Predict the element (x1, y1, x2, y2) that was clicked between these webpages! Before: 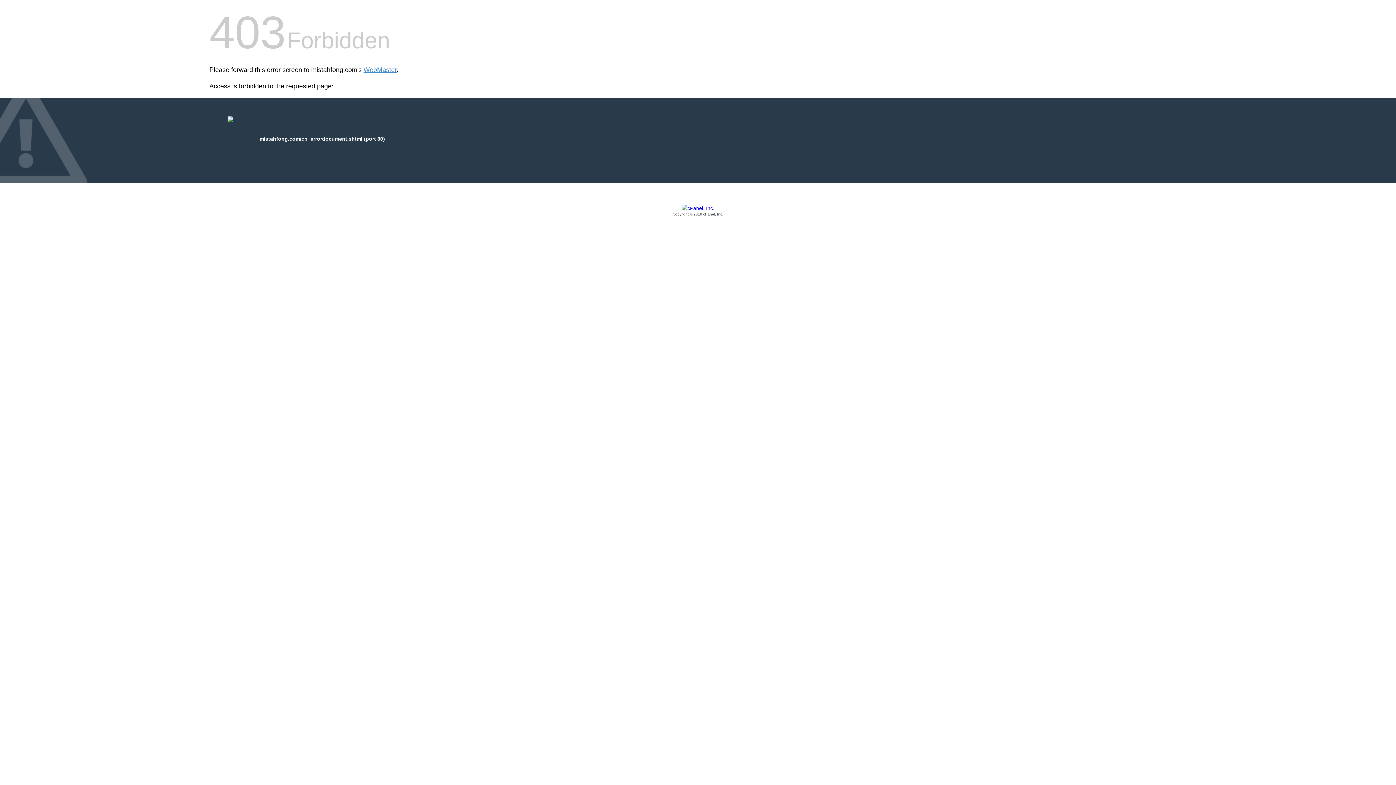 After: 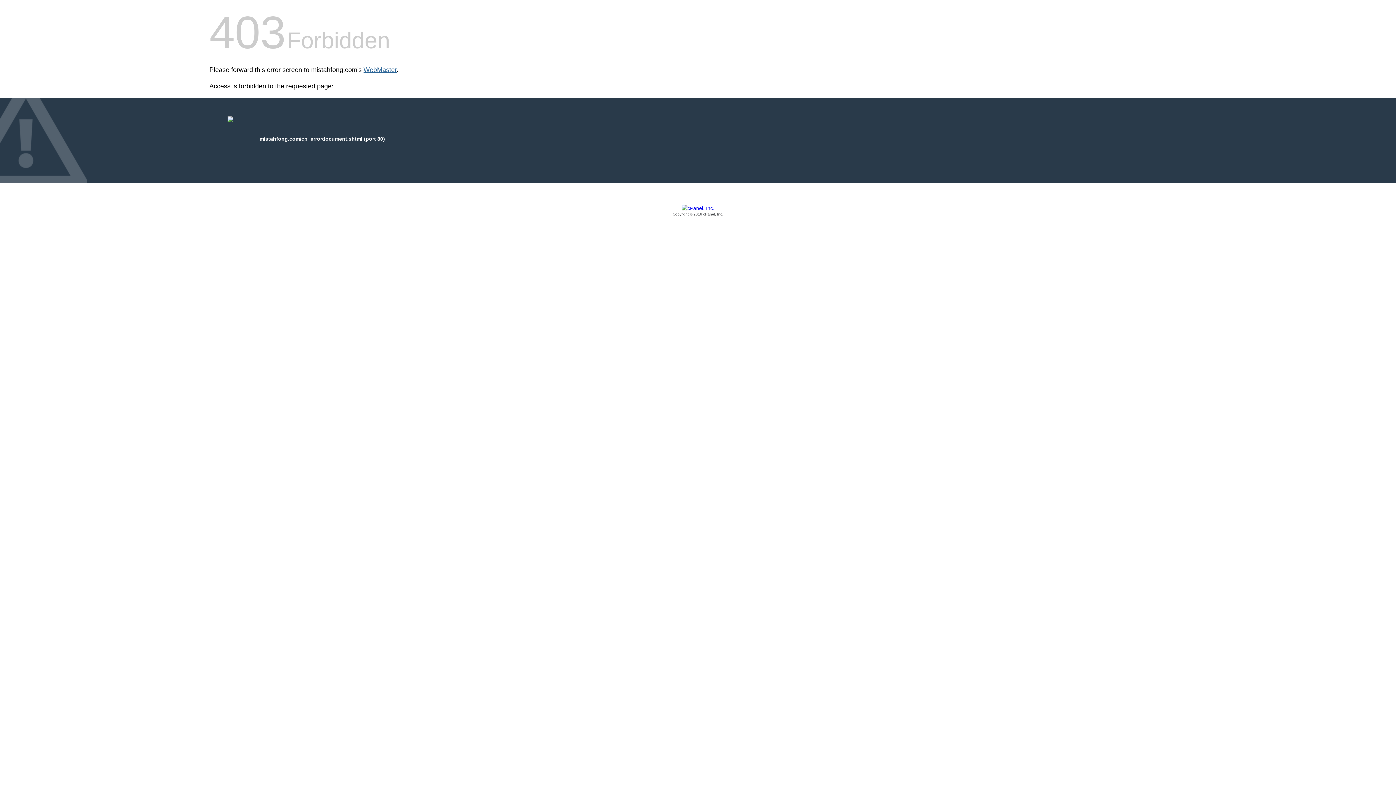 Action: bbox: (363, 66, 396, 73) label: WebMaster